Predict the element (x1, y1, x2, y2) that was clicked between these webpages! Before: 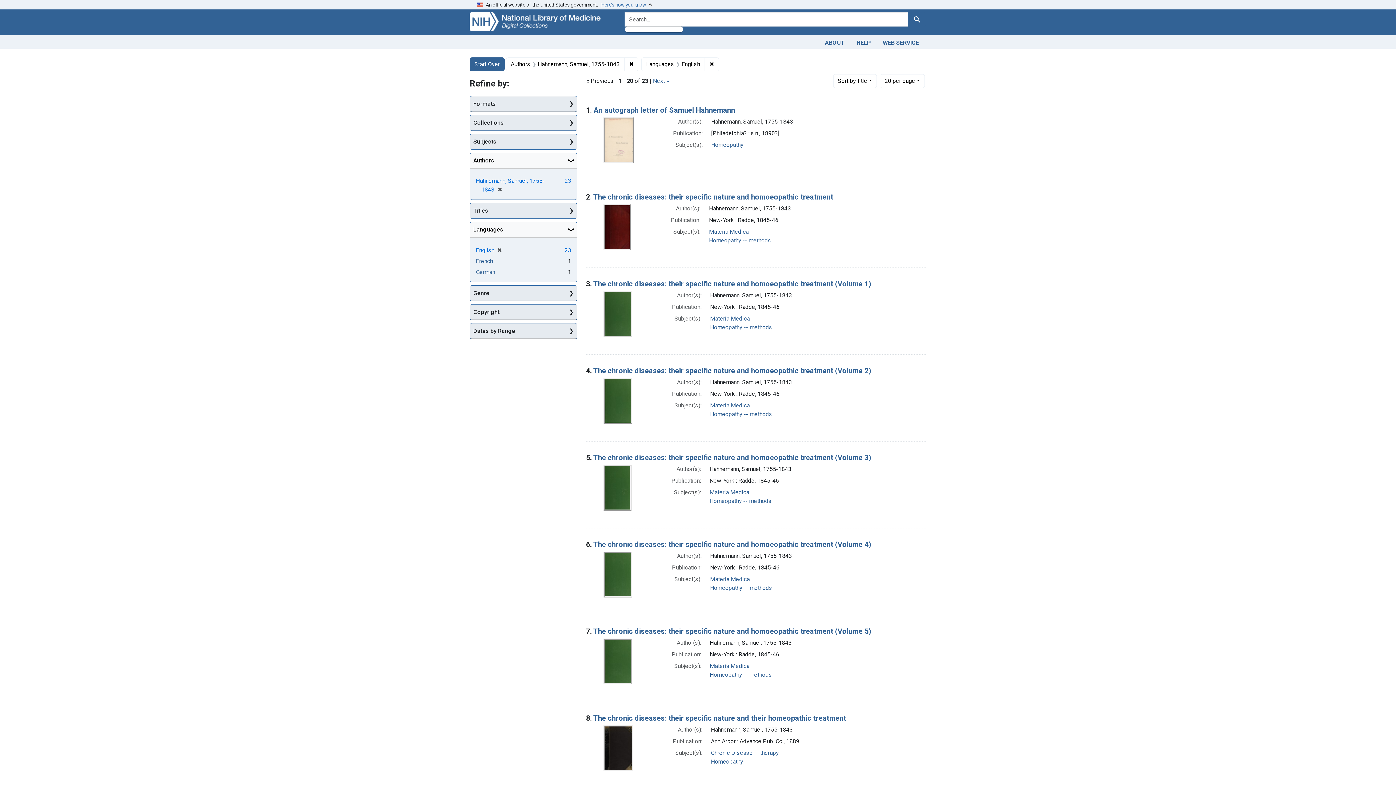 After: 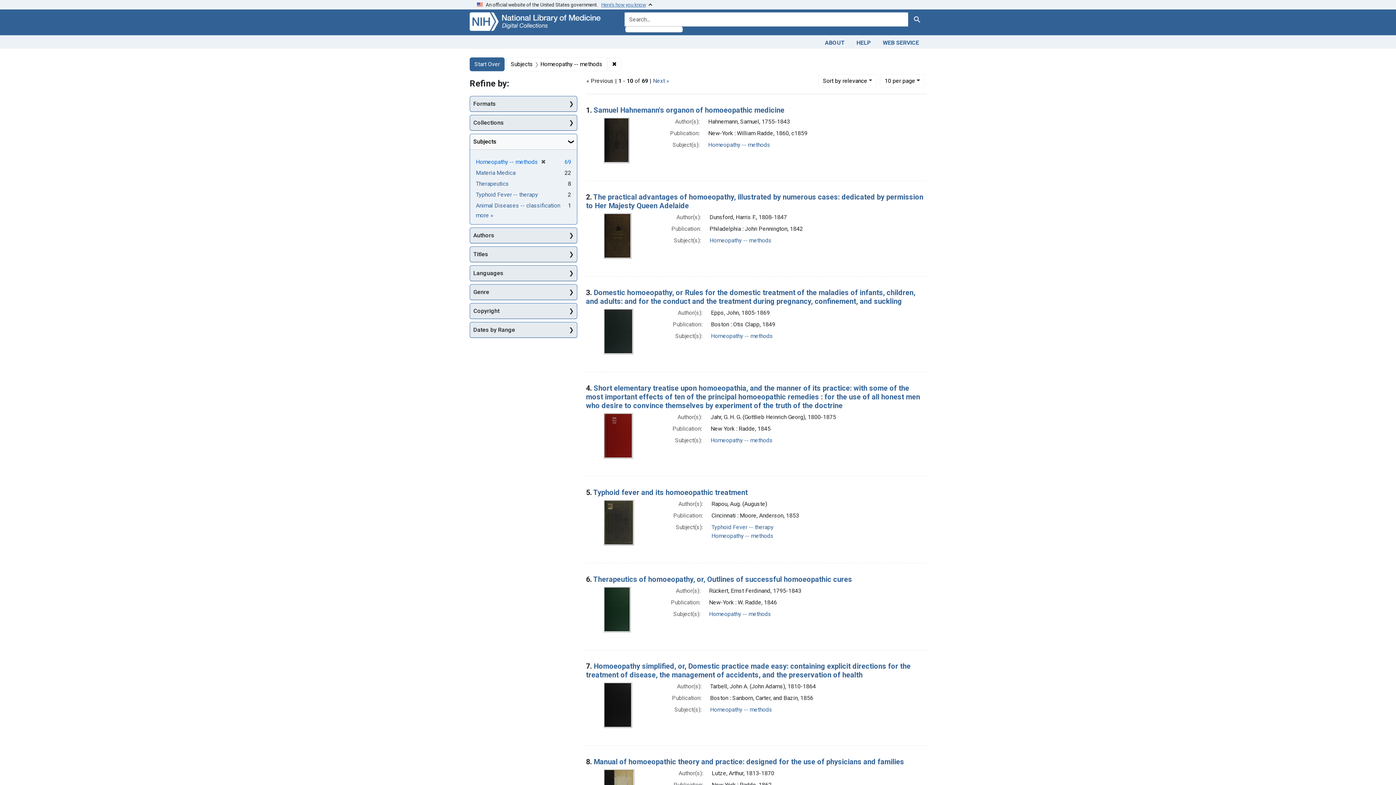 Action: label: Homeopathy -- methods bbox: (709, 236, 771, 243)